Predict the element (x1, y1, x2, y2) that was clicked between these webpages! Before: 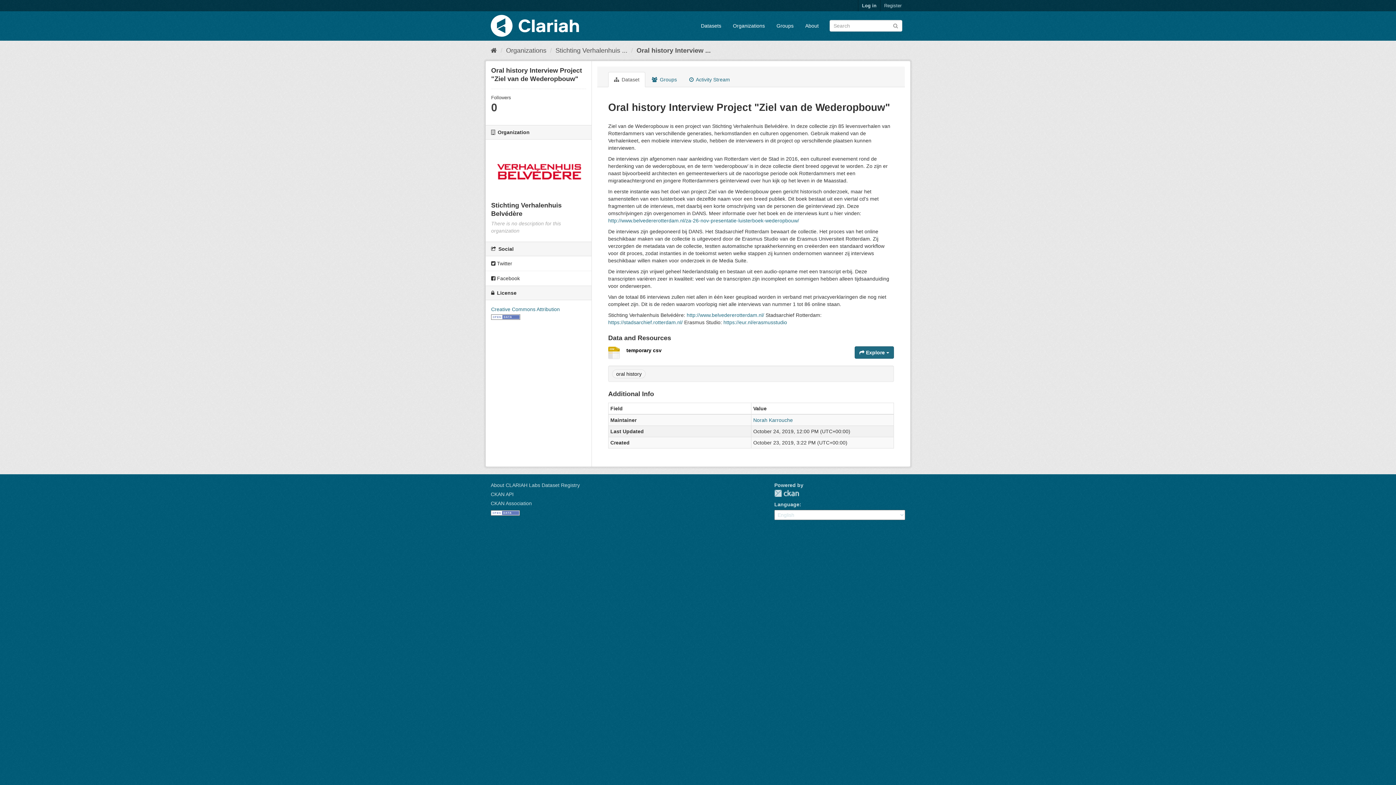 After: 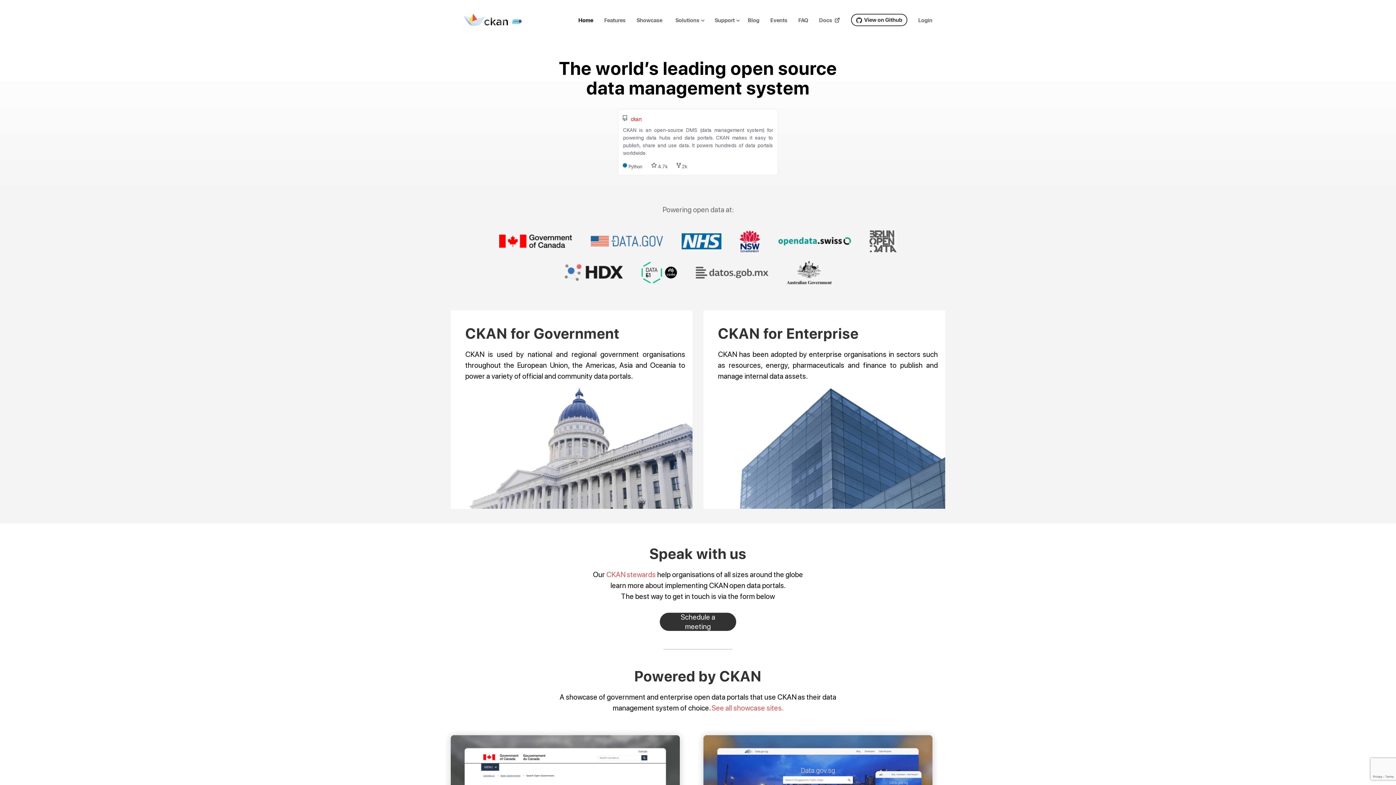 Action: bbox: (490, 500, 532, 506) label: CKAN Association